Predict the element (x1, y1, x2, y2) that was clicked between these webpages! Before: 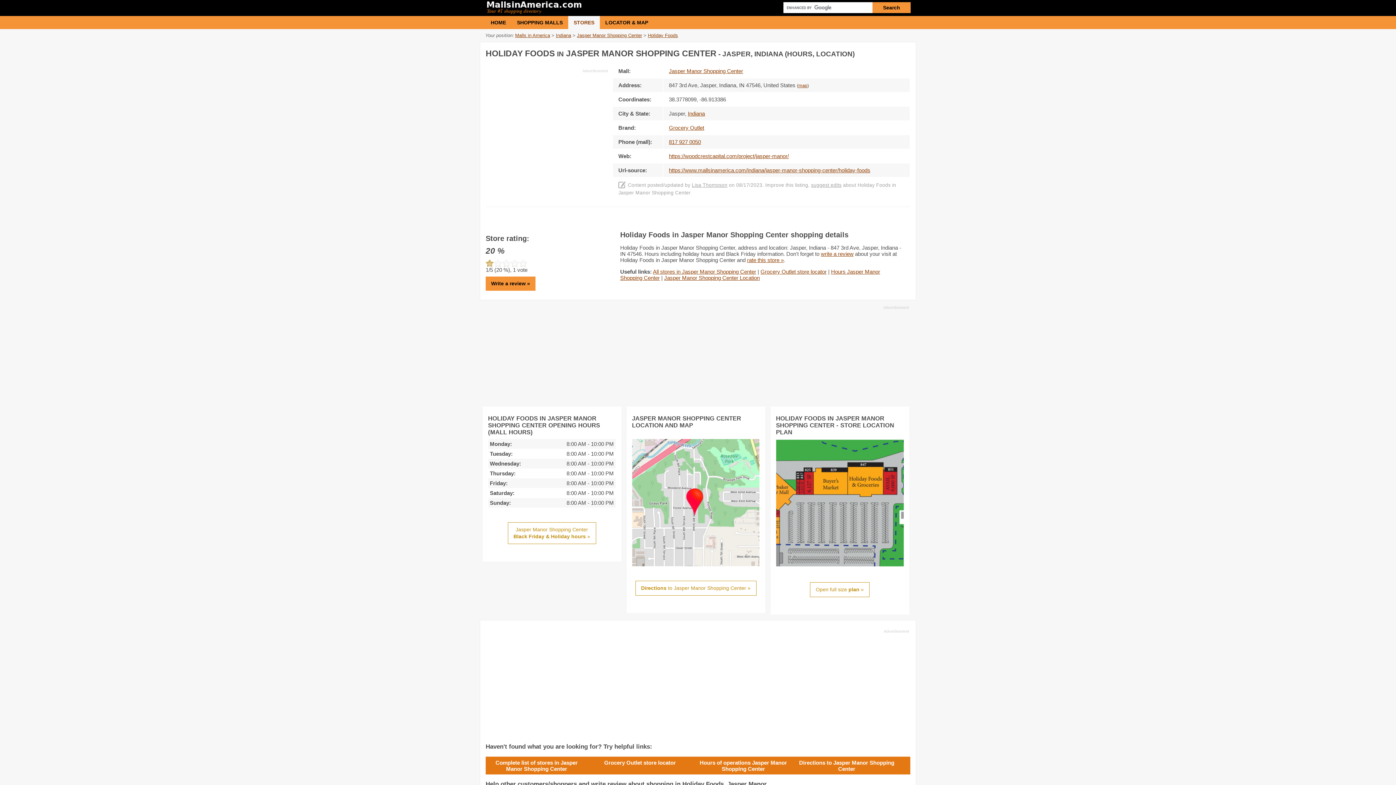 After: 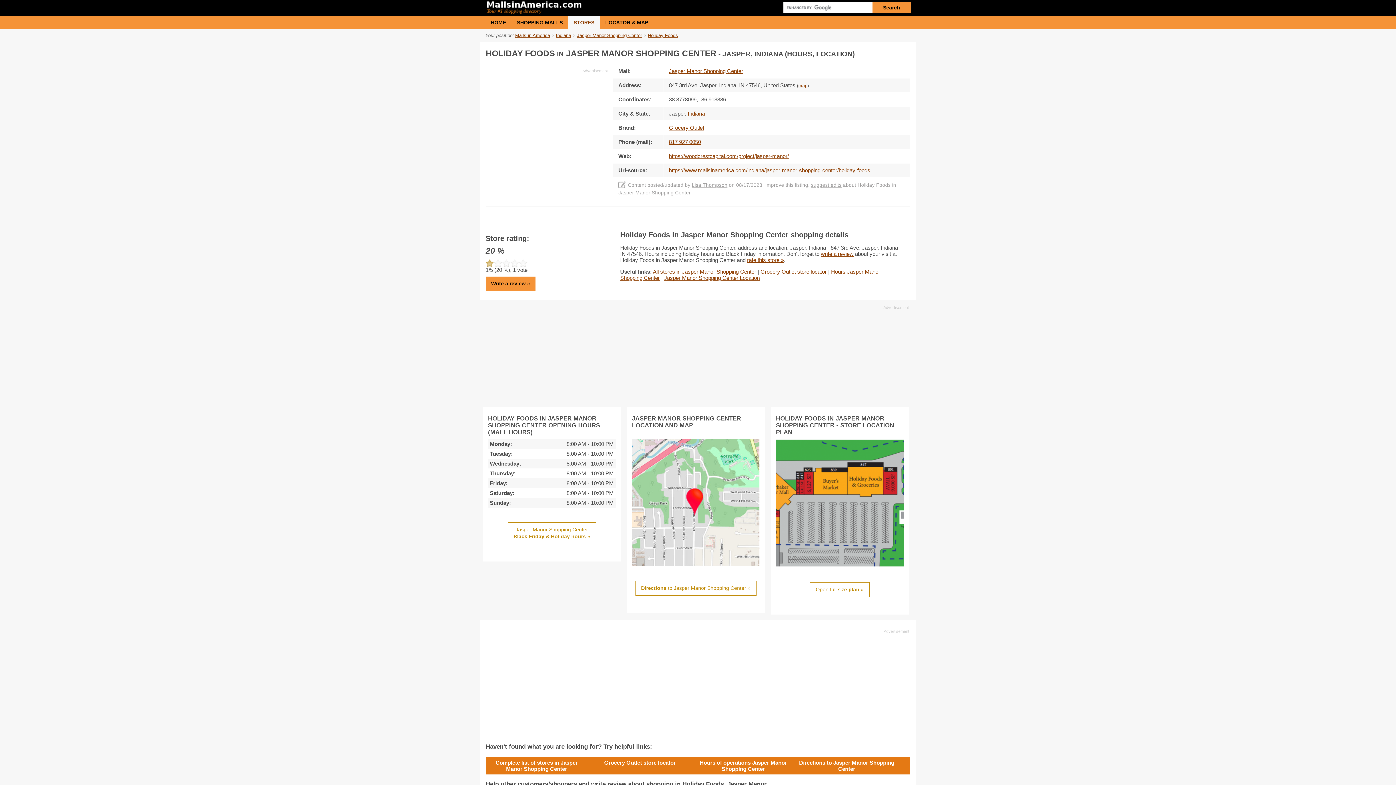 Action: label: https://www.mallsinamerica.com/indiana/jasper-manor-shopping-center/holiday-foods bbox: (669, 167, 870, 173)